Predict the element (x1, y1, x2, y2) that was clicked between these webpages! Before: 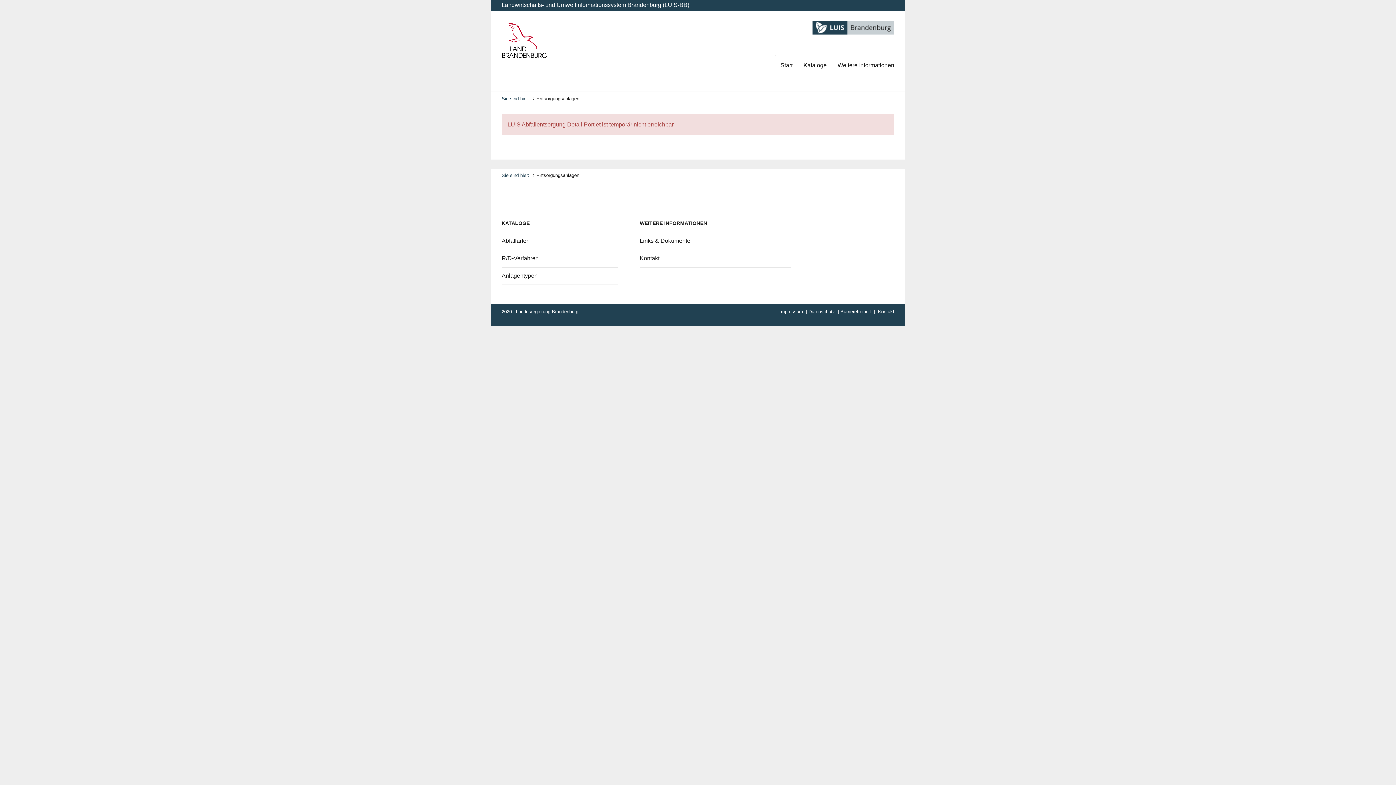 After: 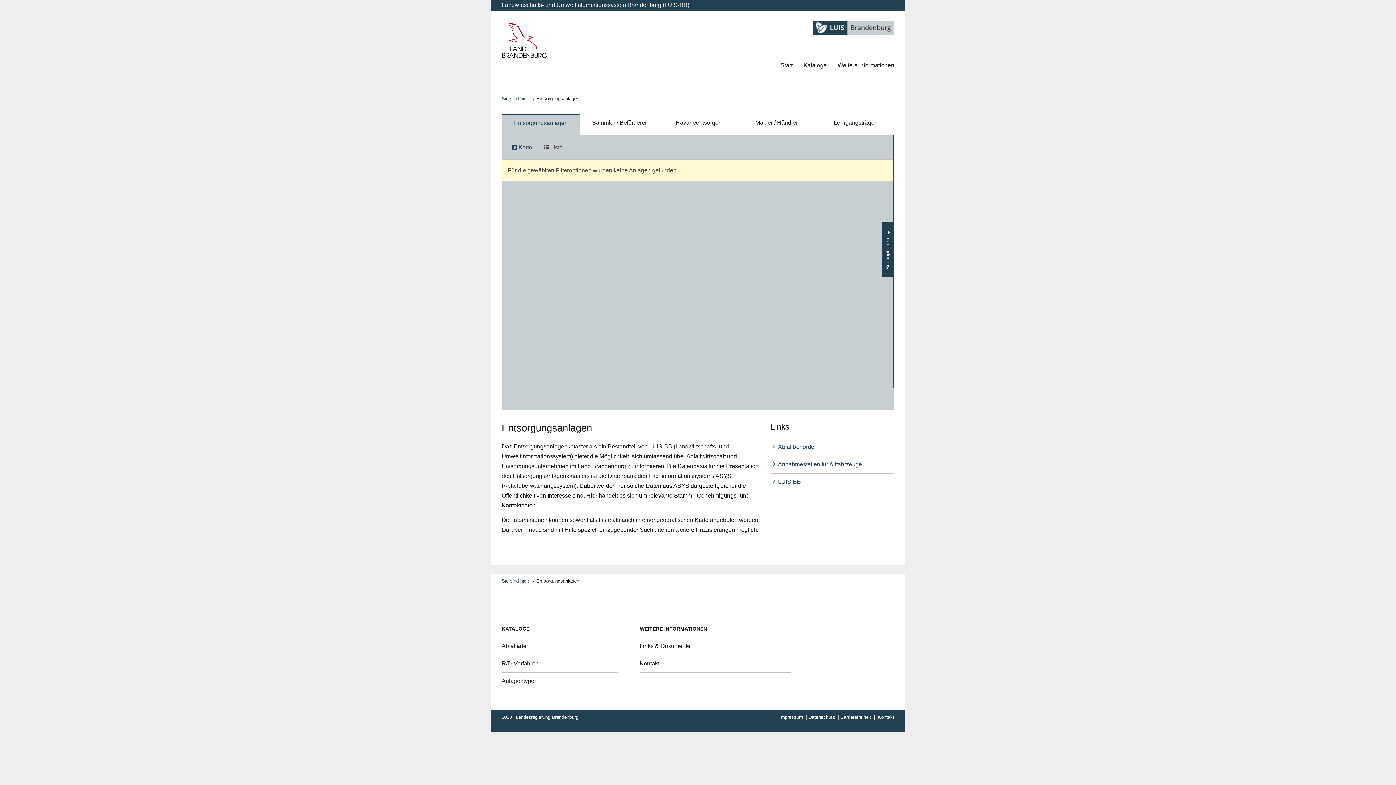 Action: label: Entsorgungsanlagen bbox: (536, 96, 579, 101)